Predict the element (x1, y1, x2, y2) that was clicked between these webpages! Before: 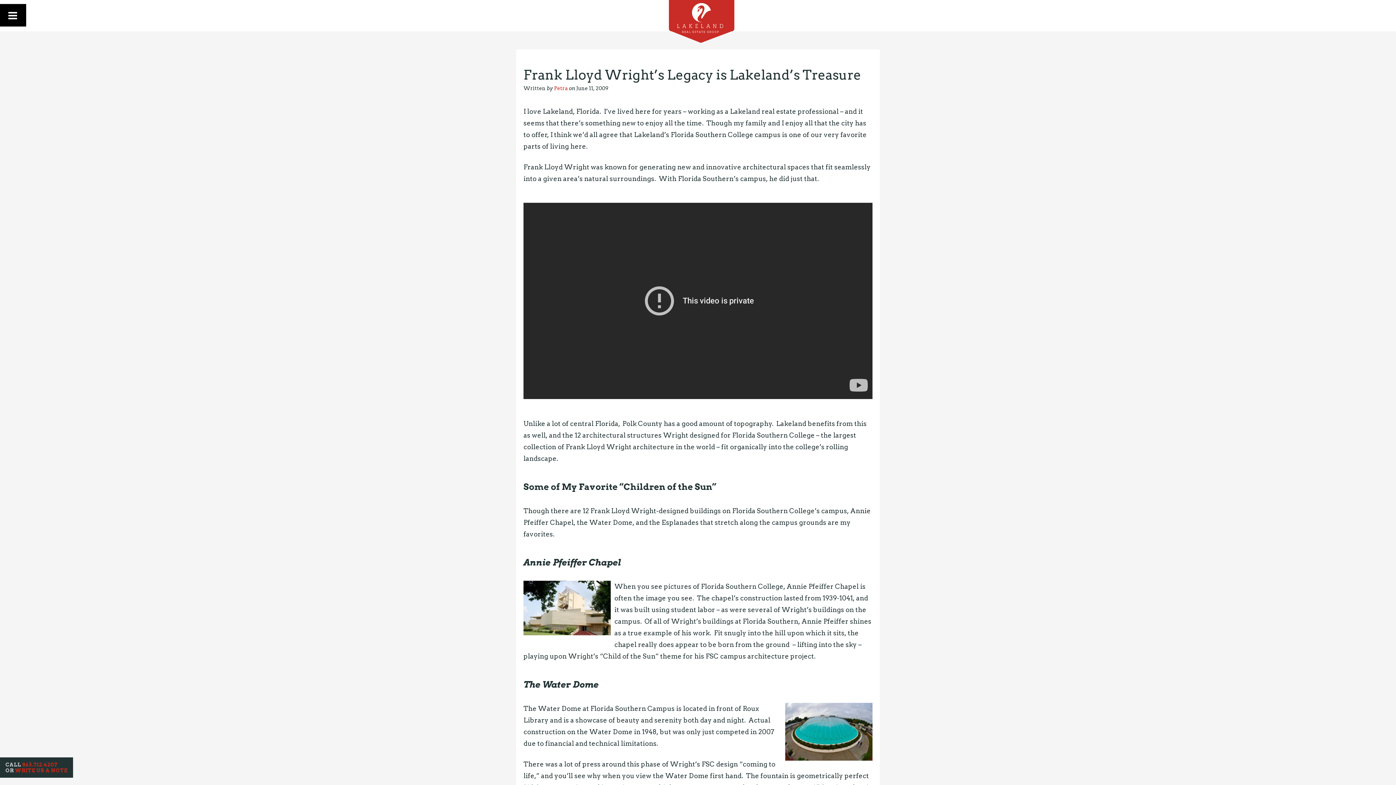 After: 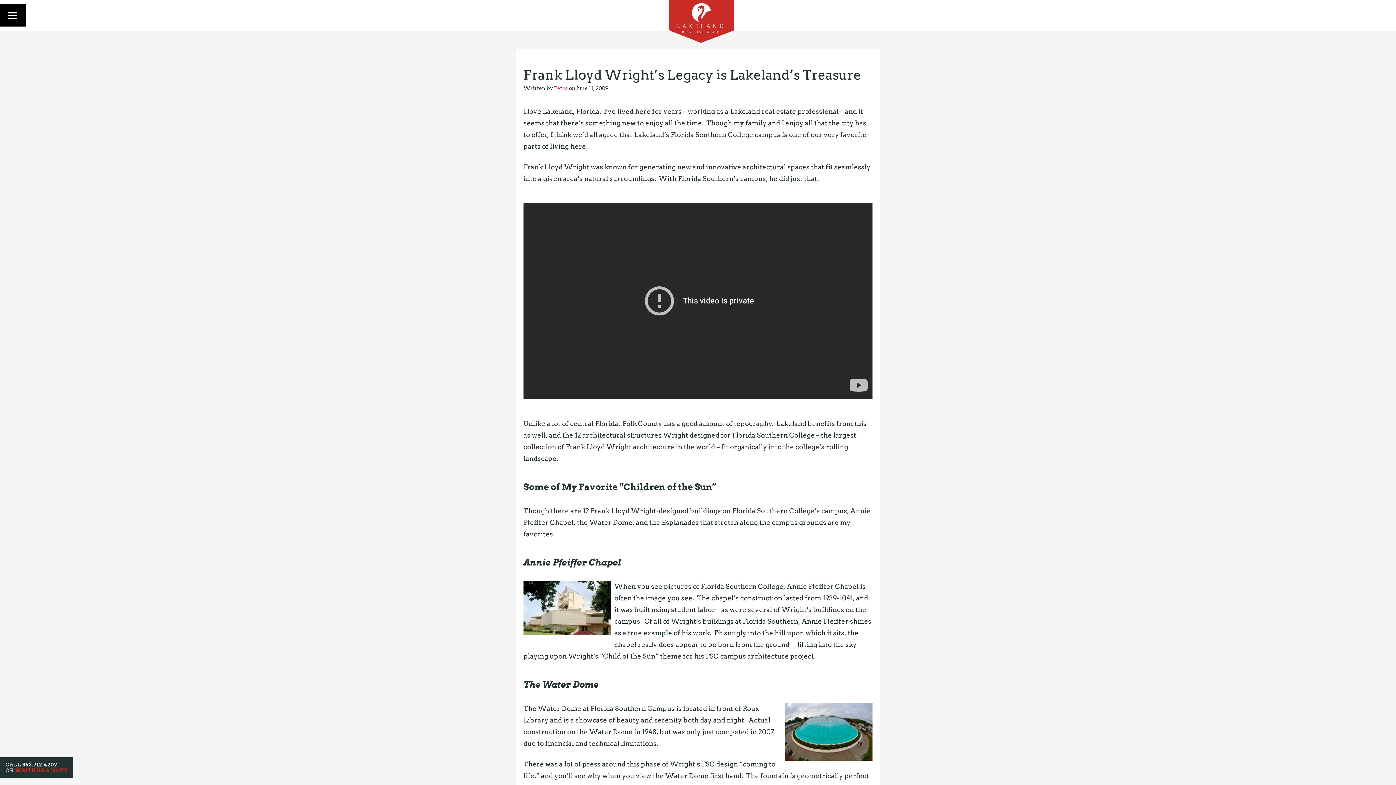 Action: bbox: (22, 762, 57, 768) label: 863.712.4207